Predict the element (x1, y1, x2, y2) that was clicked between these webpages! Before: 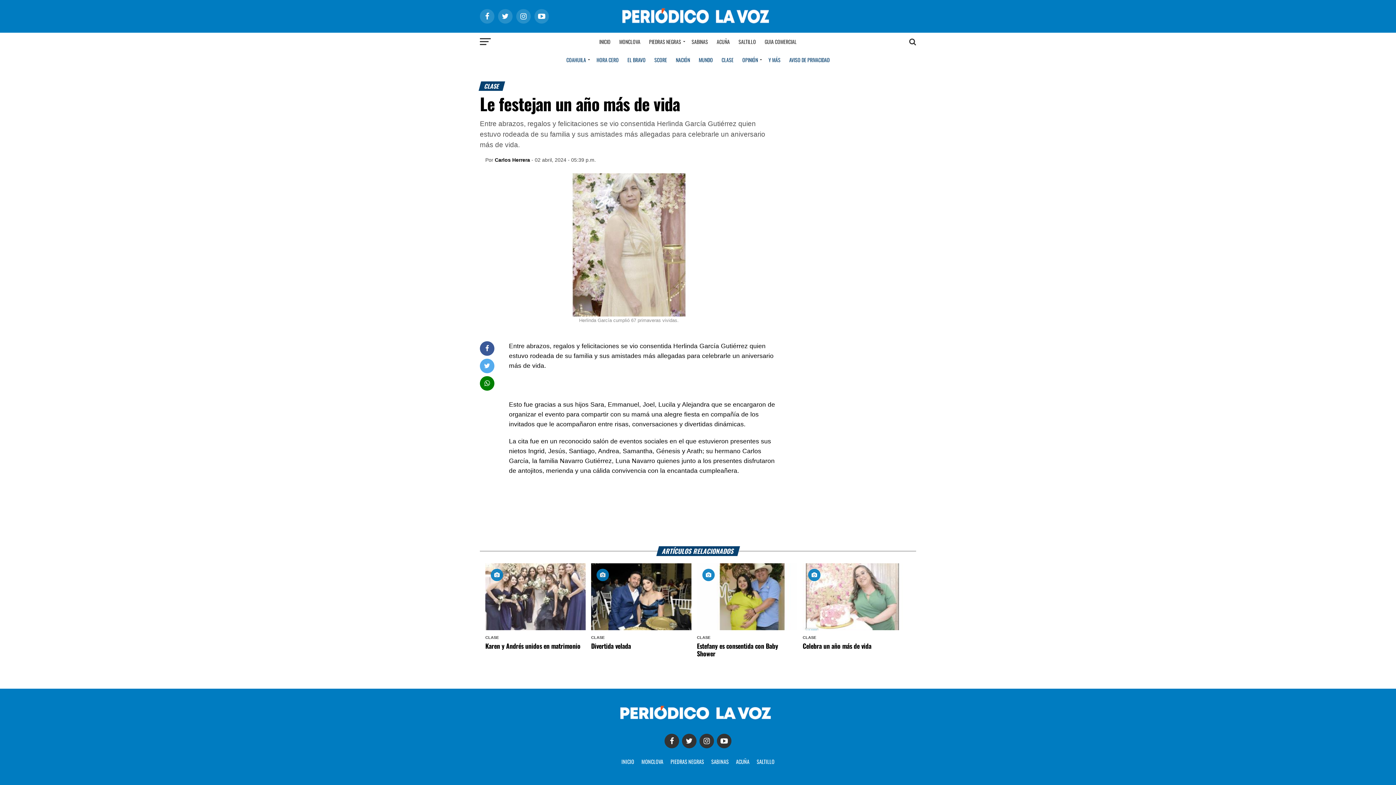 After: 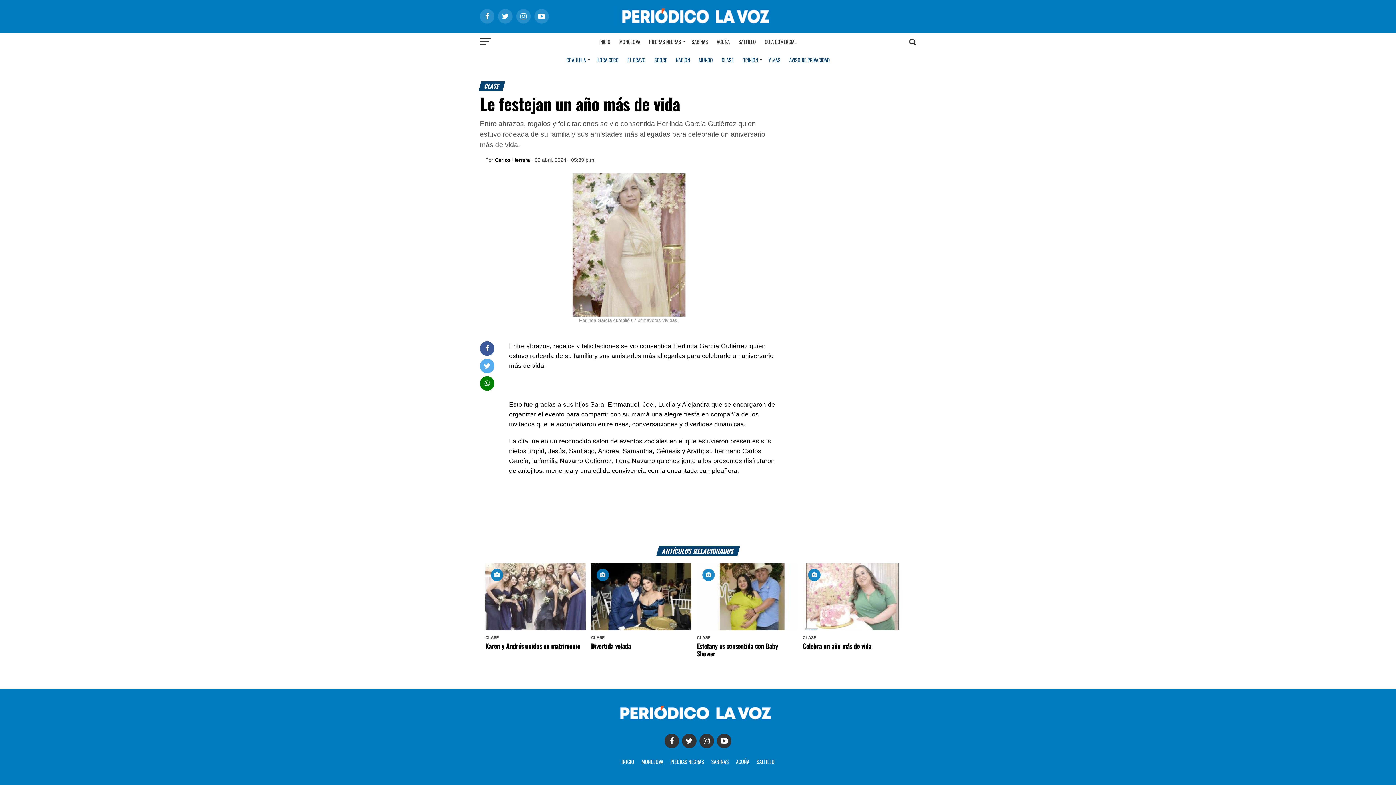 Action: bbox: (484, 362, 490, 369)